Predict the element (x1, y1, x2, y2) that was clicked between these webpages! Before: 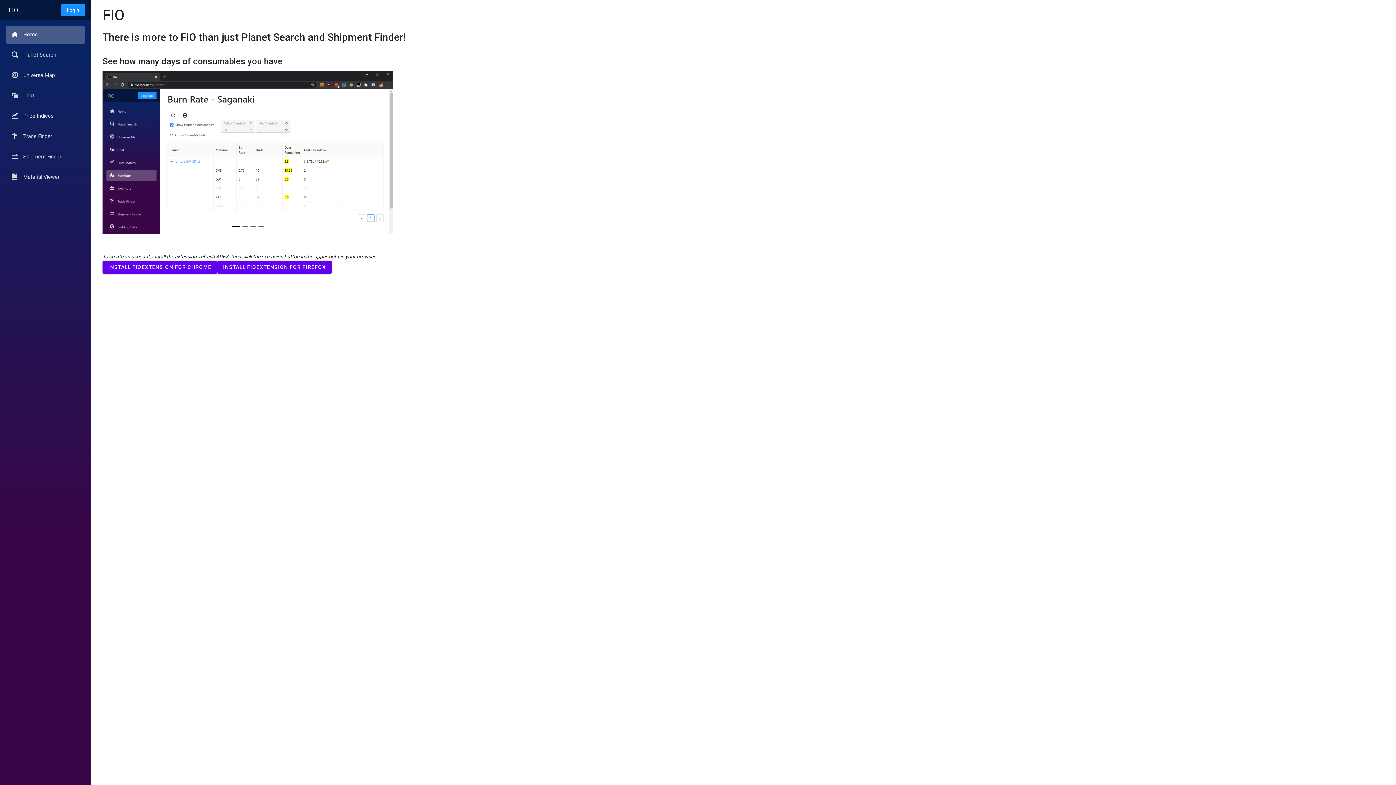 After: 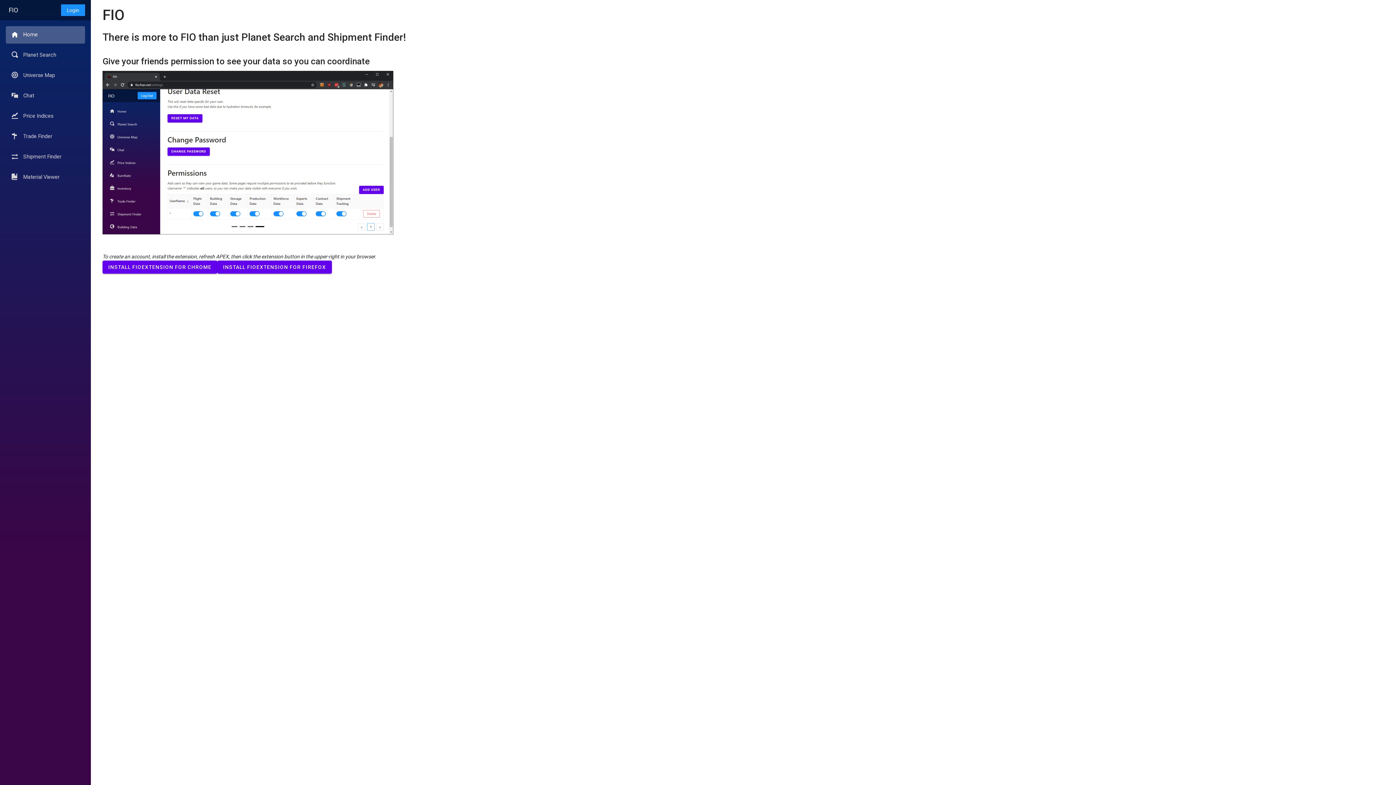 Action: bbox: (258, 68, 264, 69) label: 4